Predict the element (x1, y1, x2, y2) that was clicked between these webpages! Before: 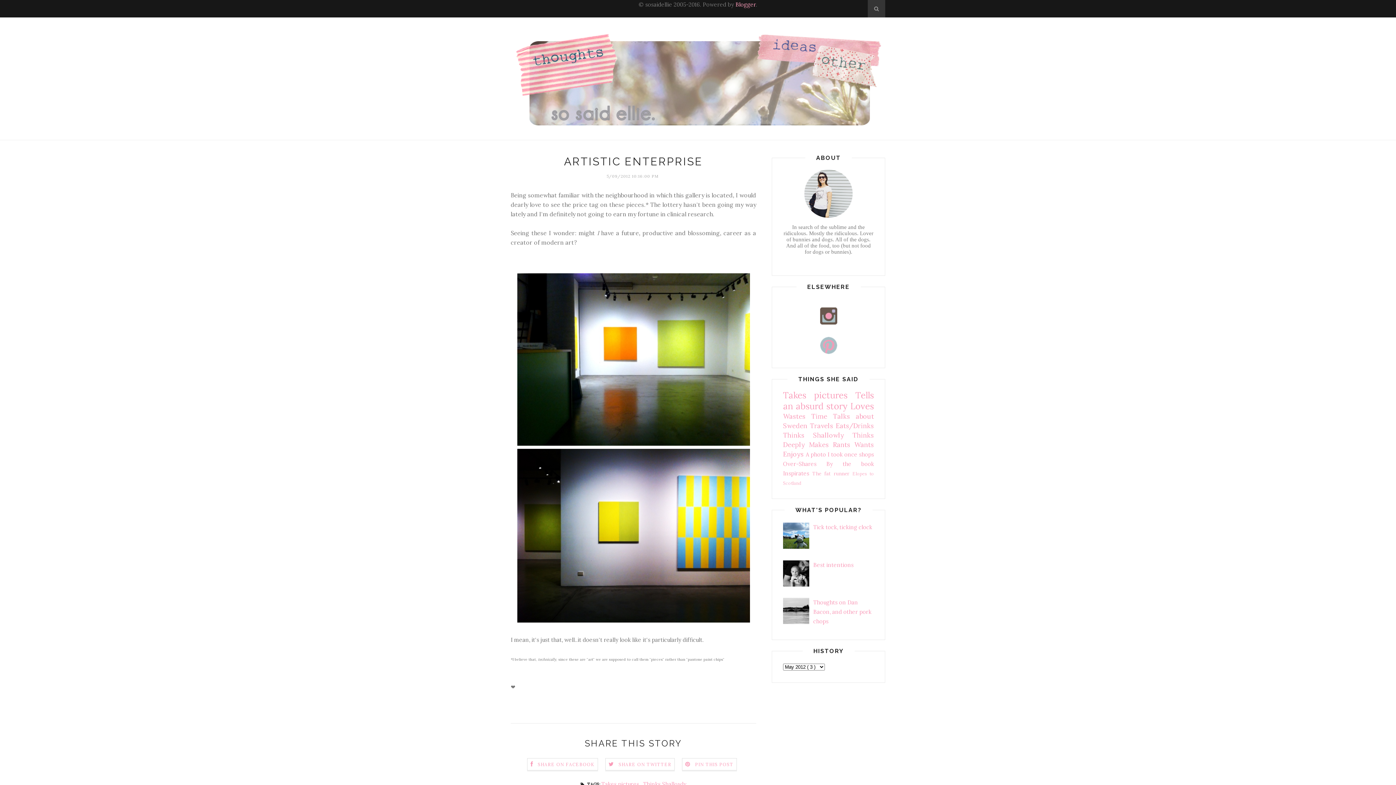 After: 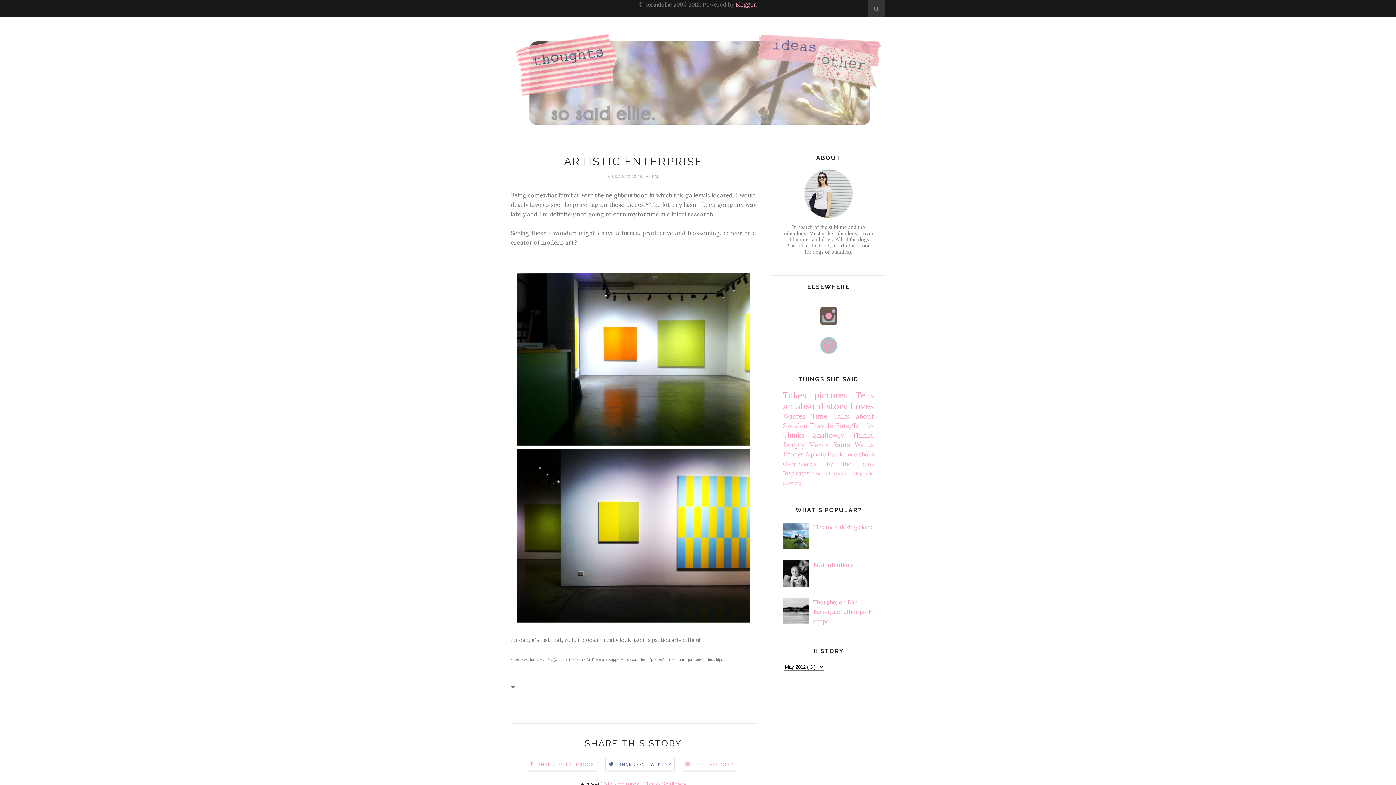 Action: bbox: (608, 760, 671, 767) label:  SHARE ON TWITTER